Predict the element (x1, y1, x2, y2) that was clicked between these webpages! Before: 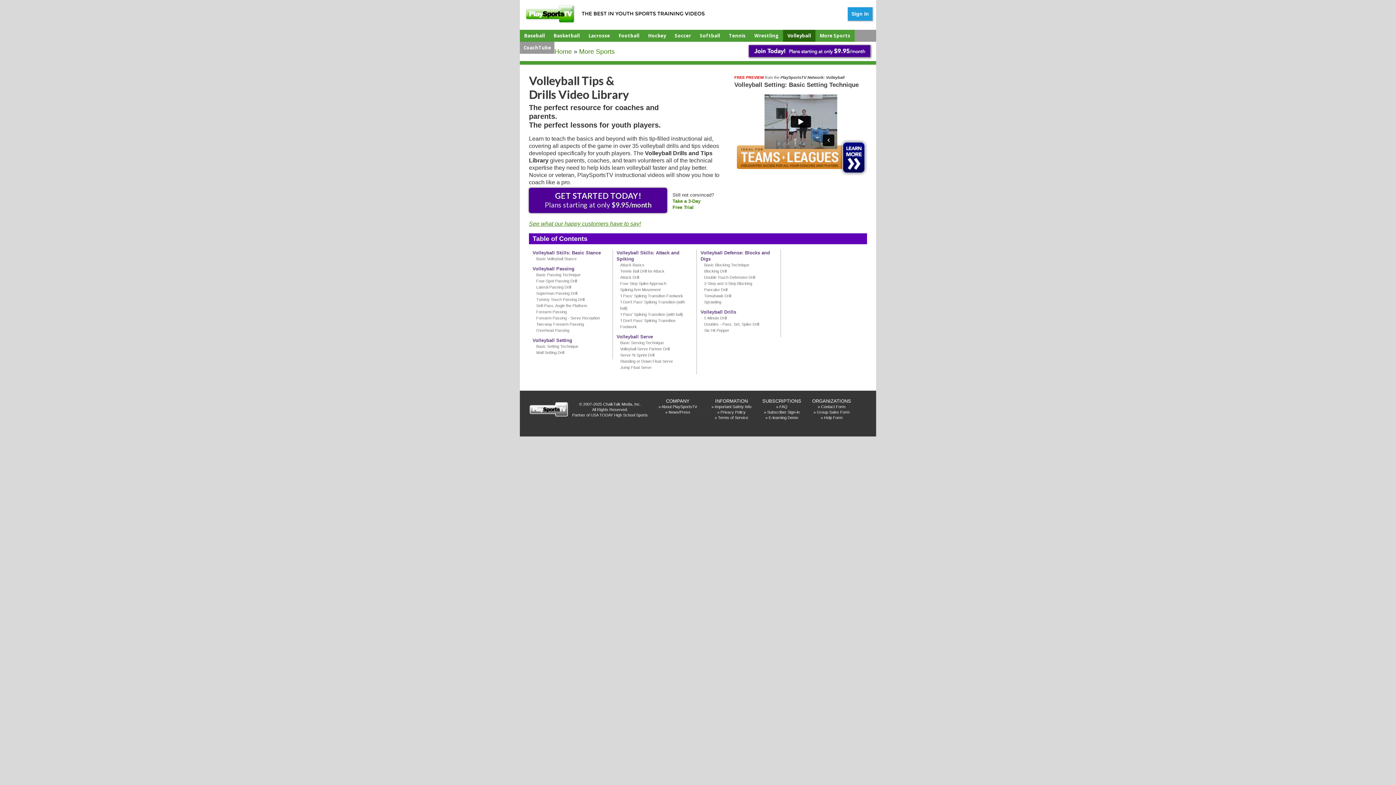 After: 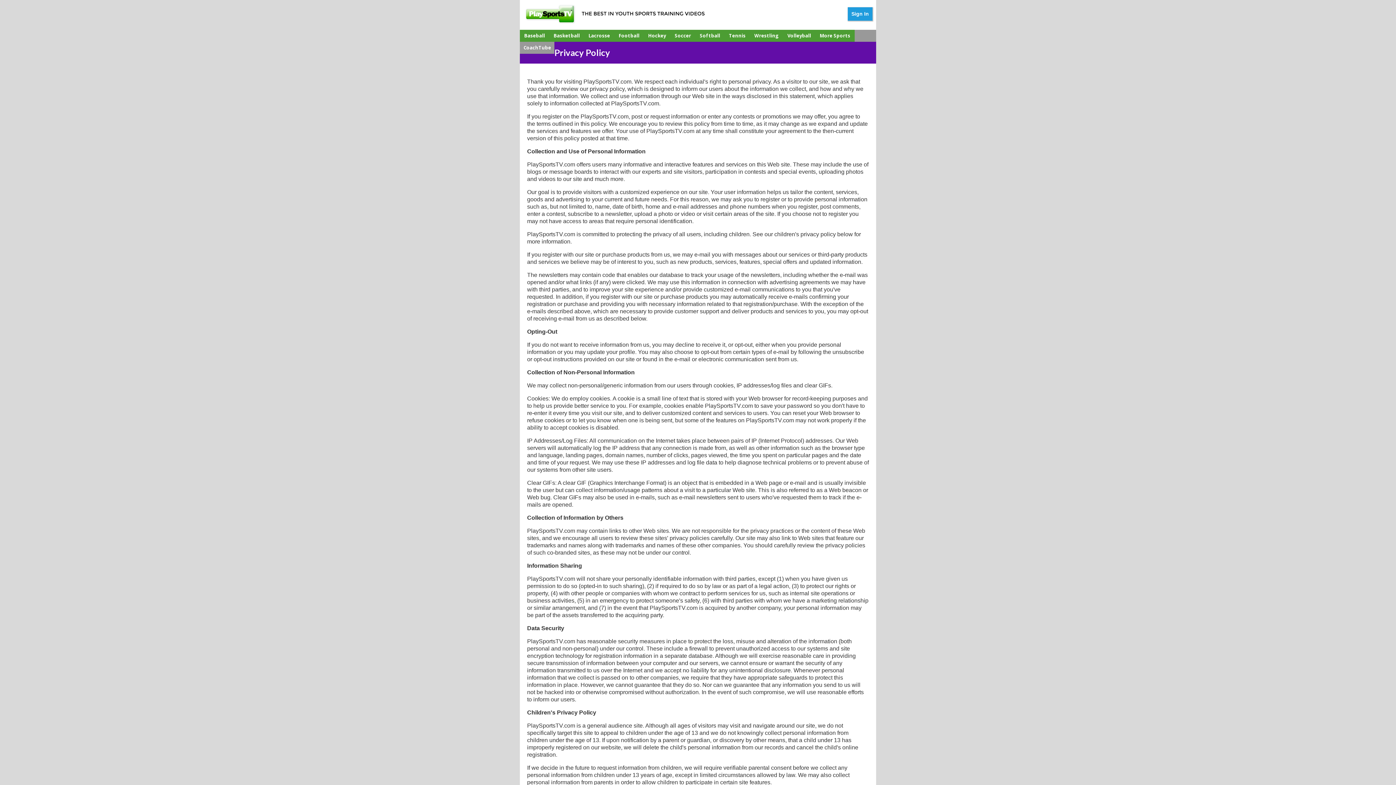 Action: bbox: (720, 410, 745, 414) label: Privacy Policy